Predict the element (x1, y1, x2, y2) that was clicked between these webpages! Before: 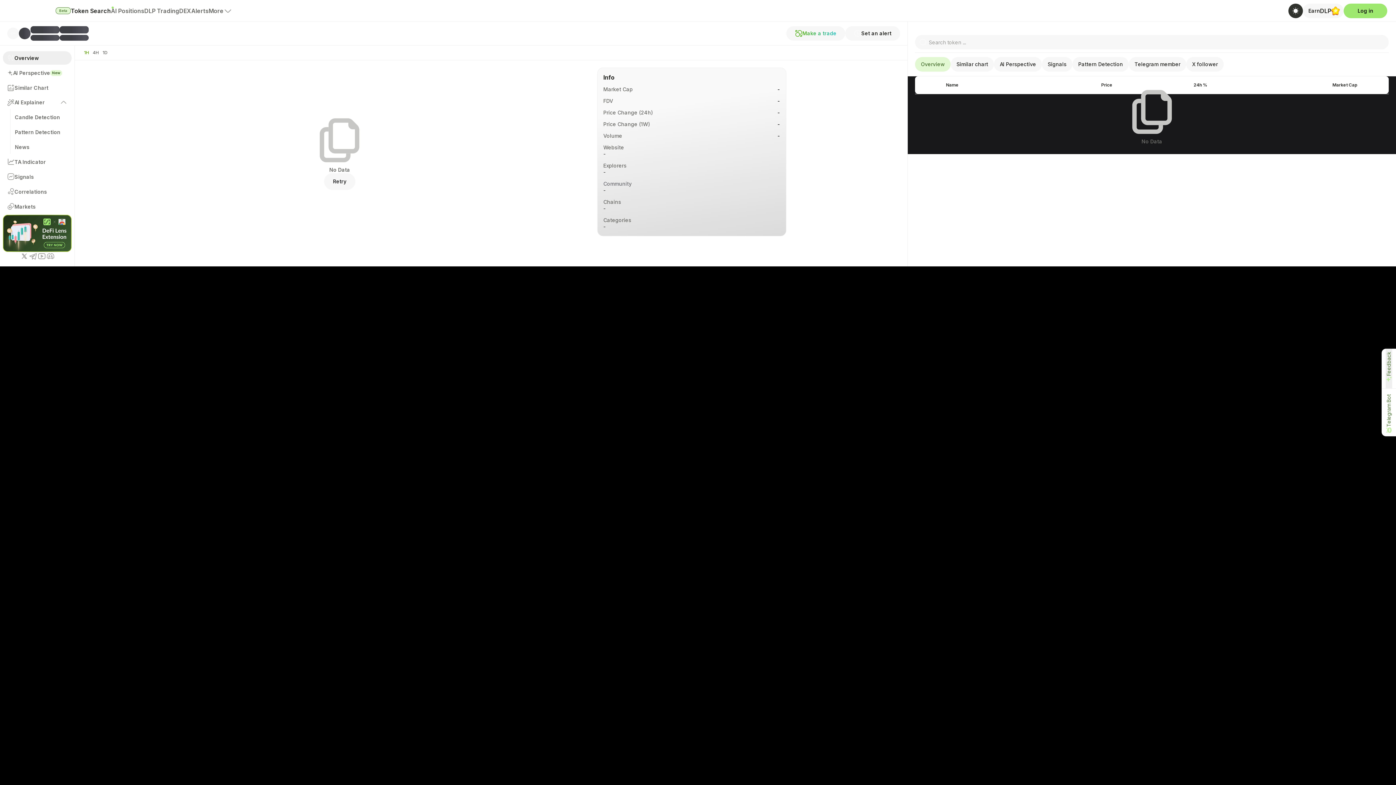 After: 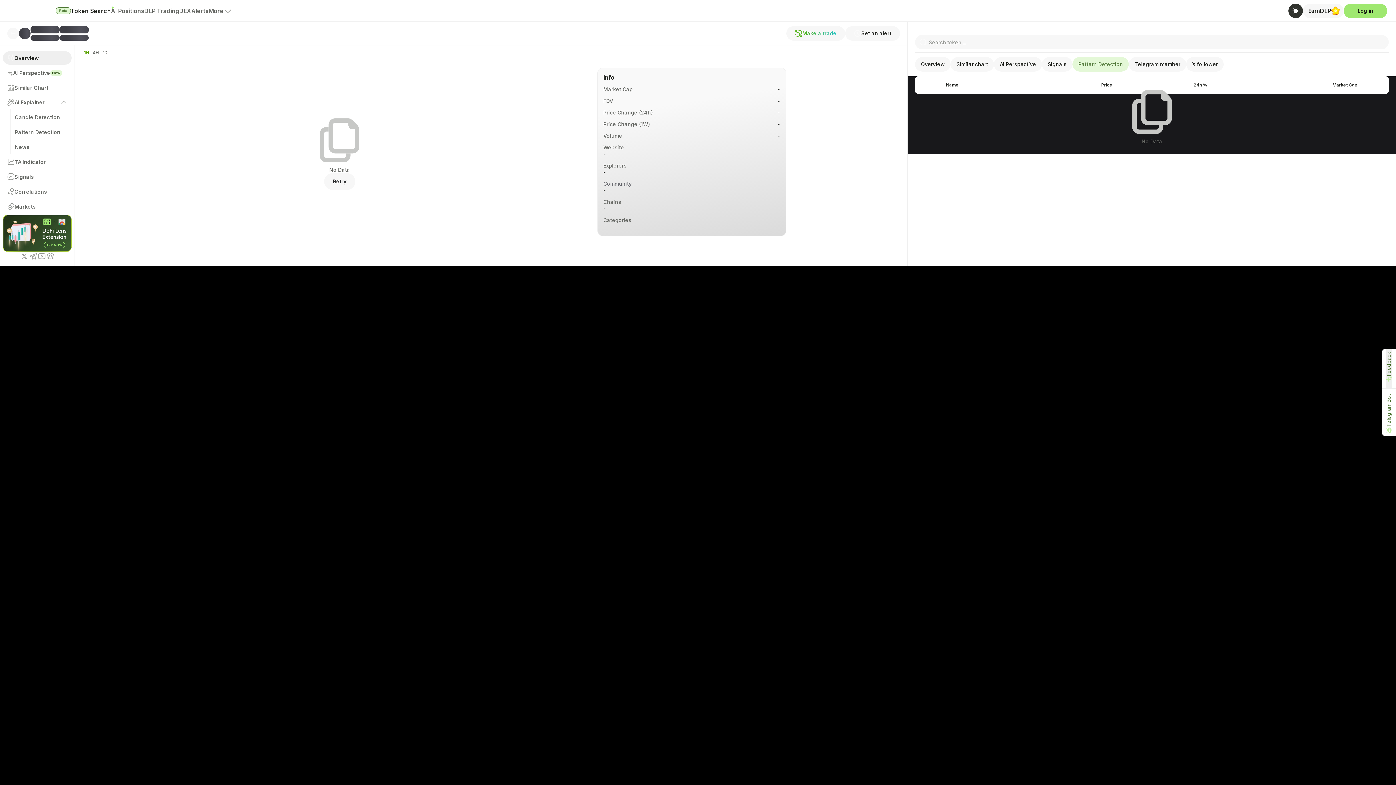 Action: label: Pattern Detection bbox: (1072, 57, 1129, 71)